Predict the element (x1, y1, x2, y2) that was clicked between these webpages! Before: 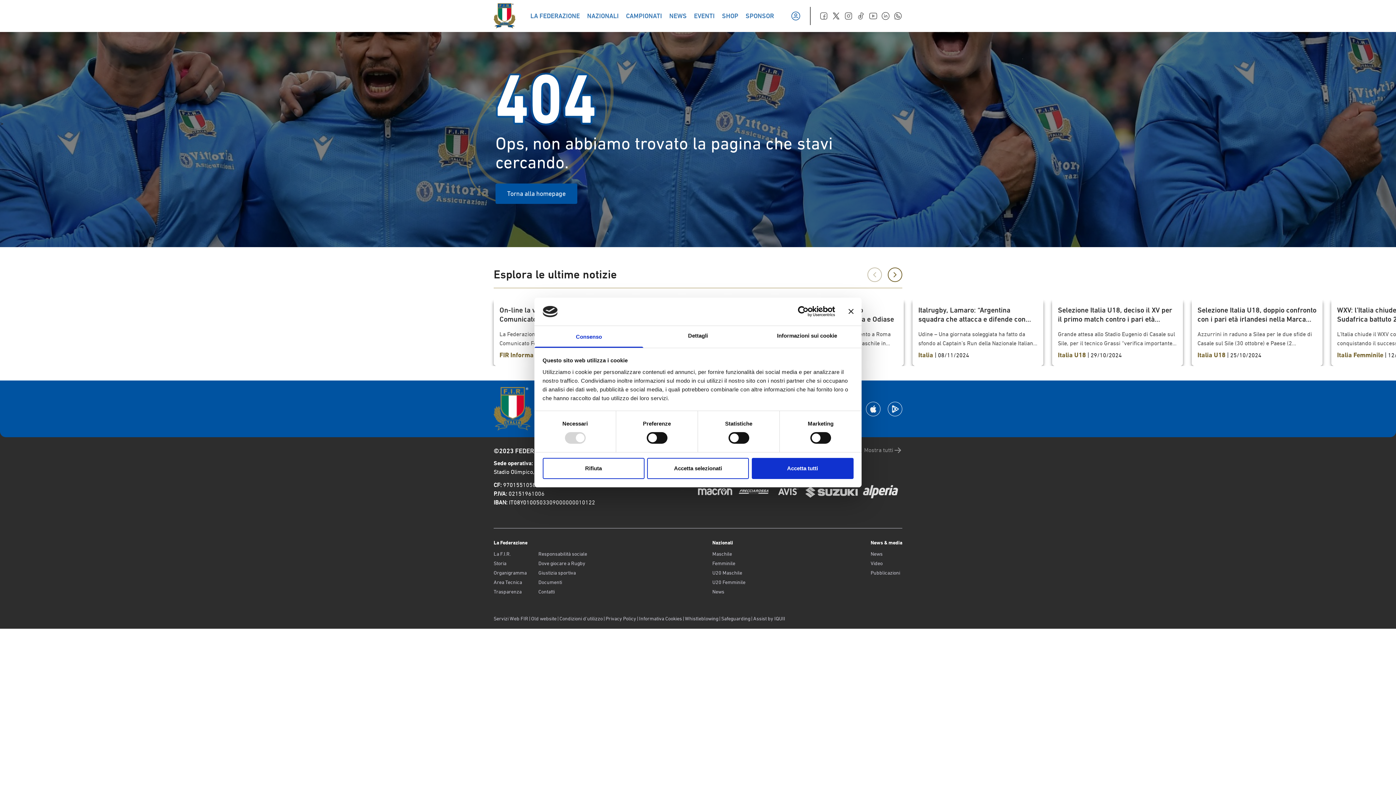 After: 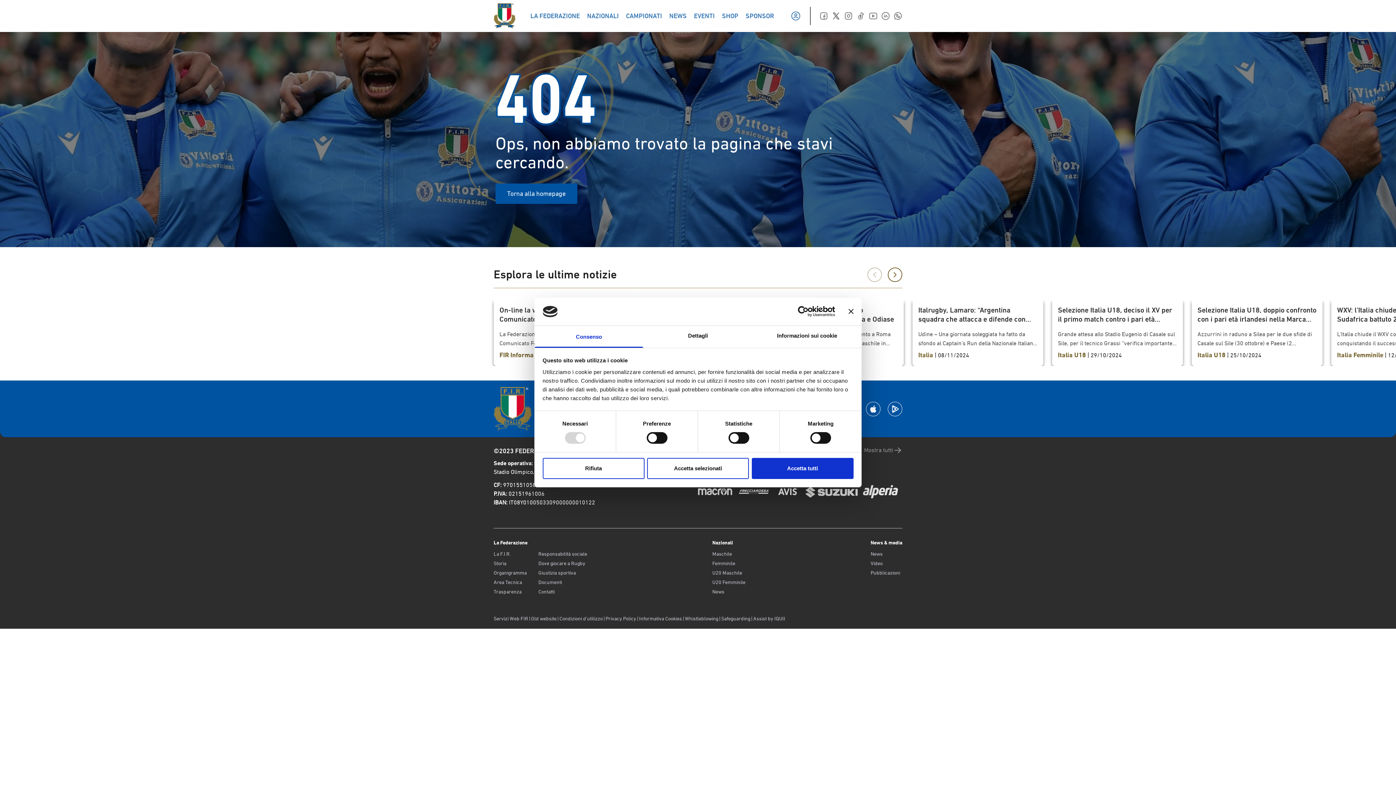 Action: bbox: (869, 11, 877, 20)